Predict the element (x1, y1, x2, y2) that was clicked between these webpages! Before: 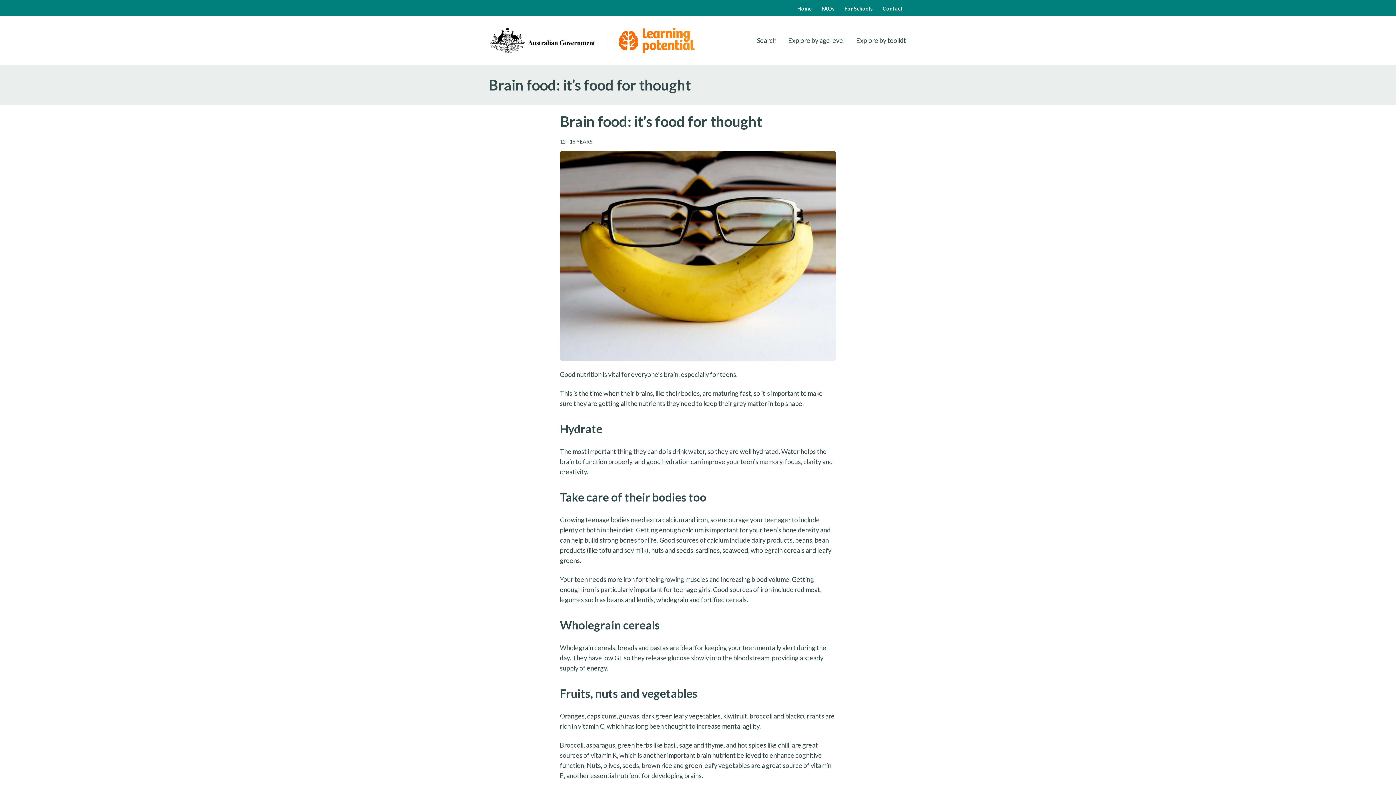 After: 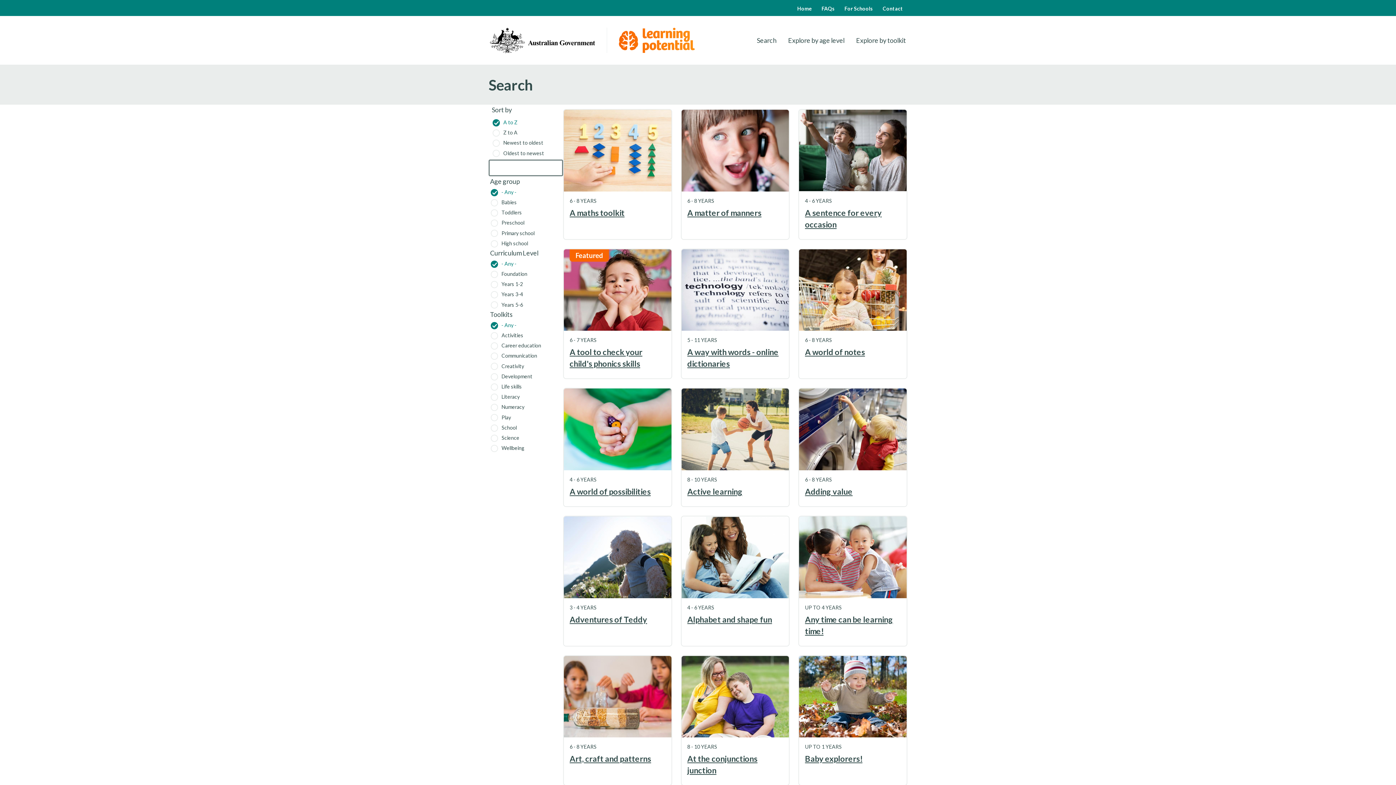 Action: label: Search bbox: (751, 29, 782, 51)